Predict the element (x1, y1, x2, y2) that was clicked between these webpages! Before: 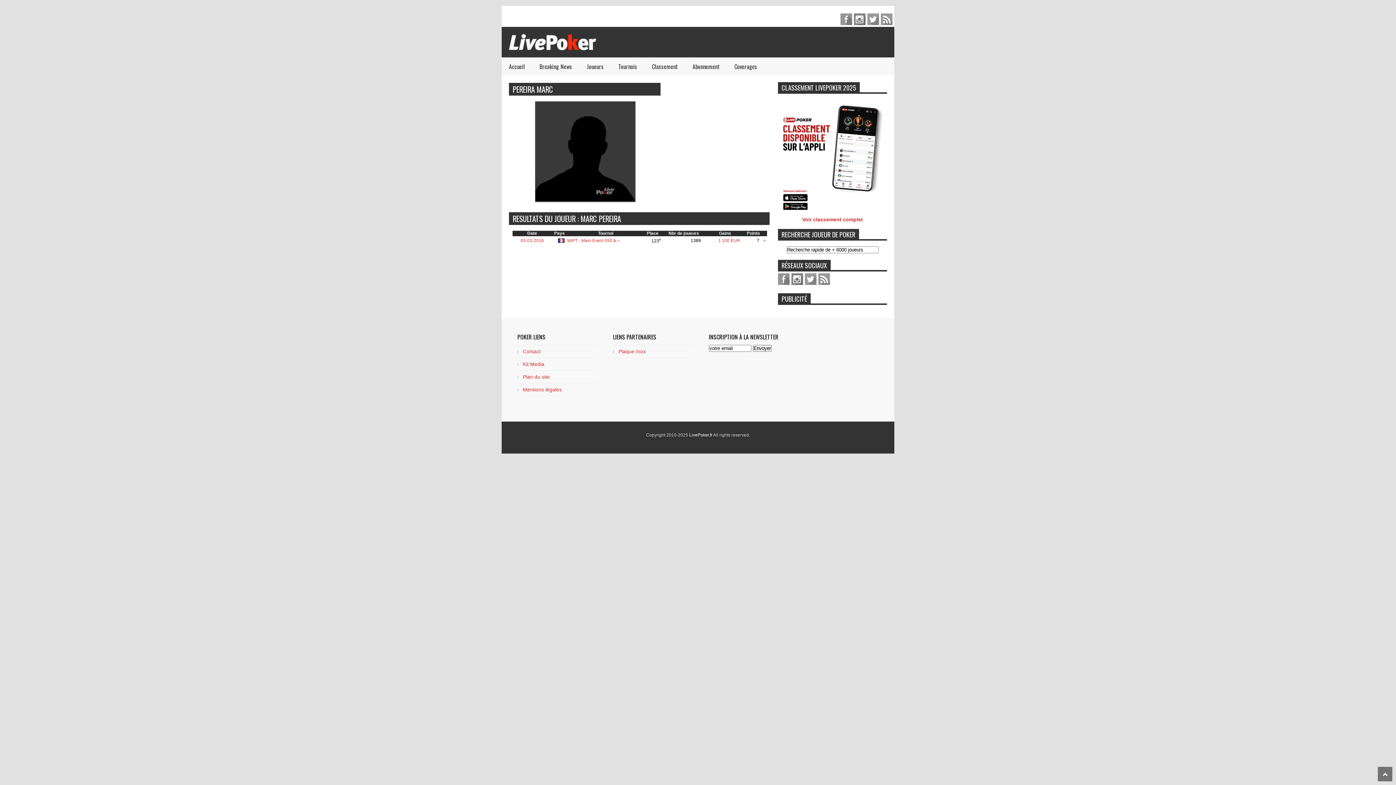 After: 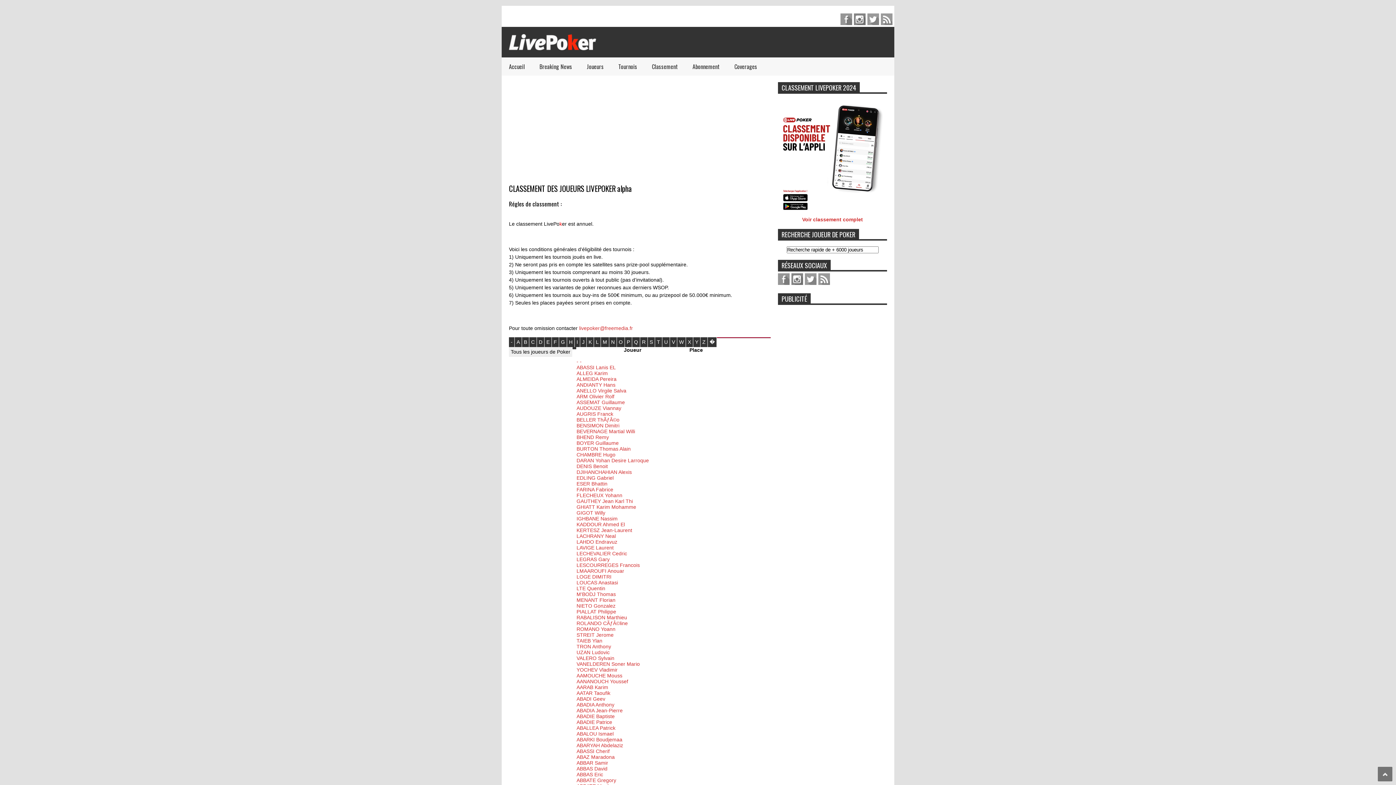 Action: bbox: (579, 57, 611, 75) label: Joueurs